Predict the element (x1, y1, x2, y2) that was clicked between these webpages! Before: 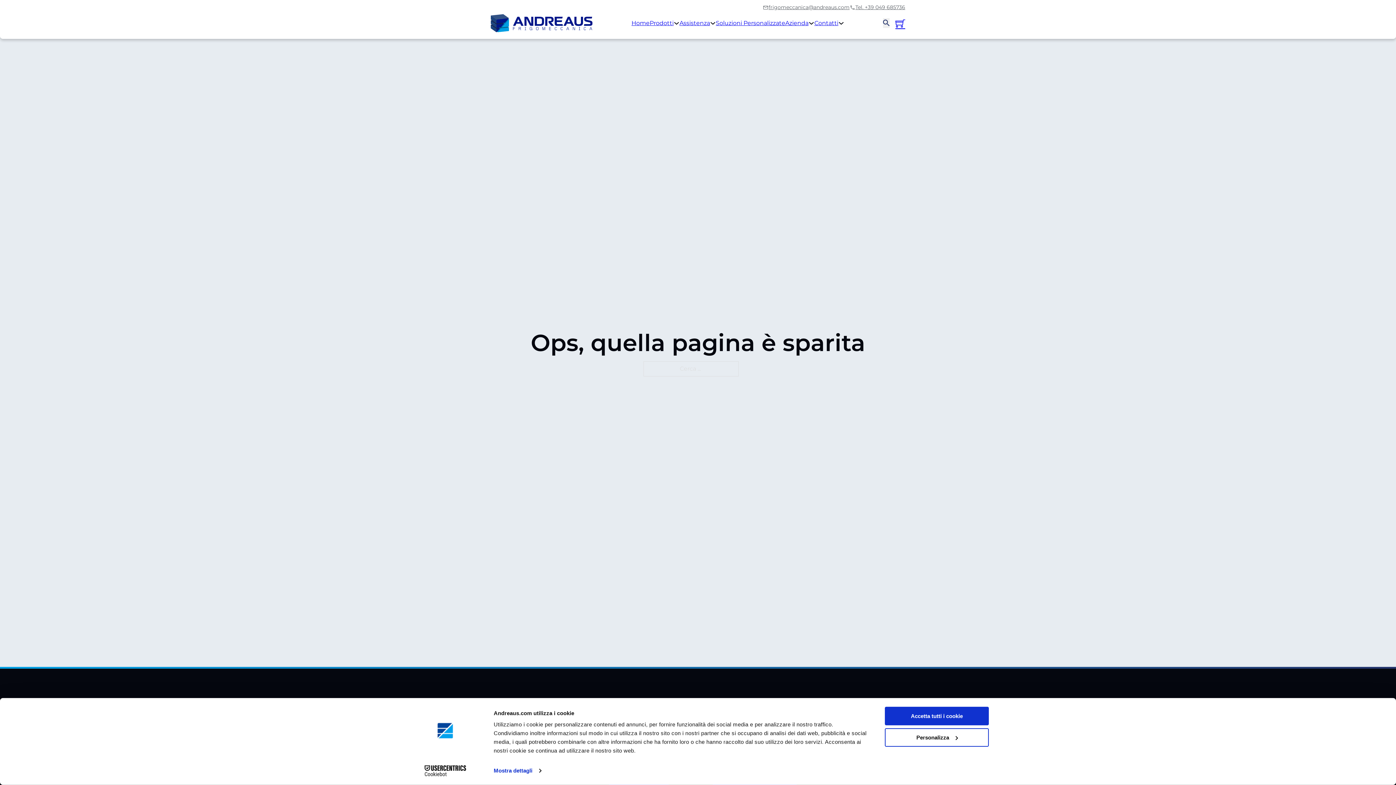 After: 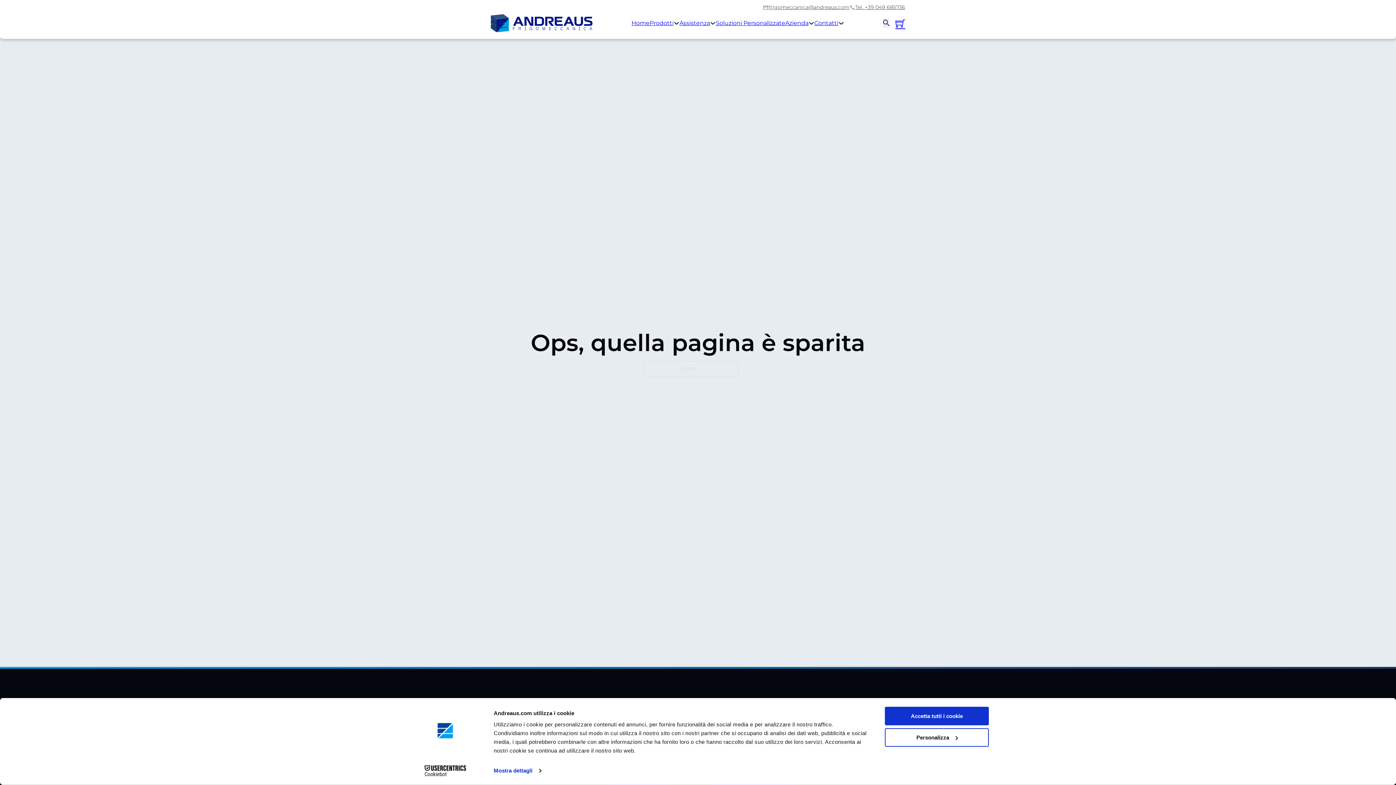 Action: bbox: (849, 3, 905, 11) label: Tel. +39 049 685736